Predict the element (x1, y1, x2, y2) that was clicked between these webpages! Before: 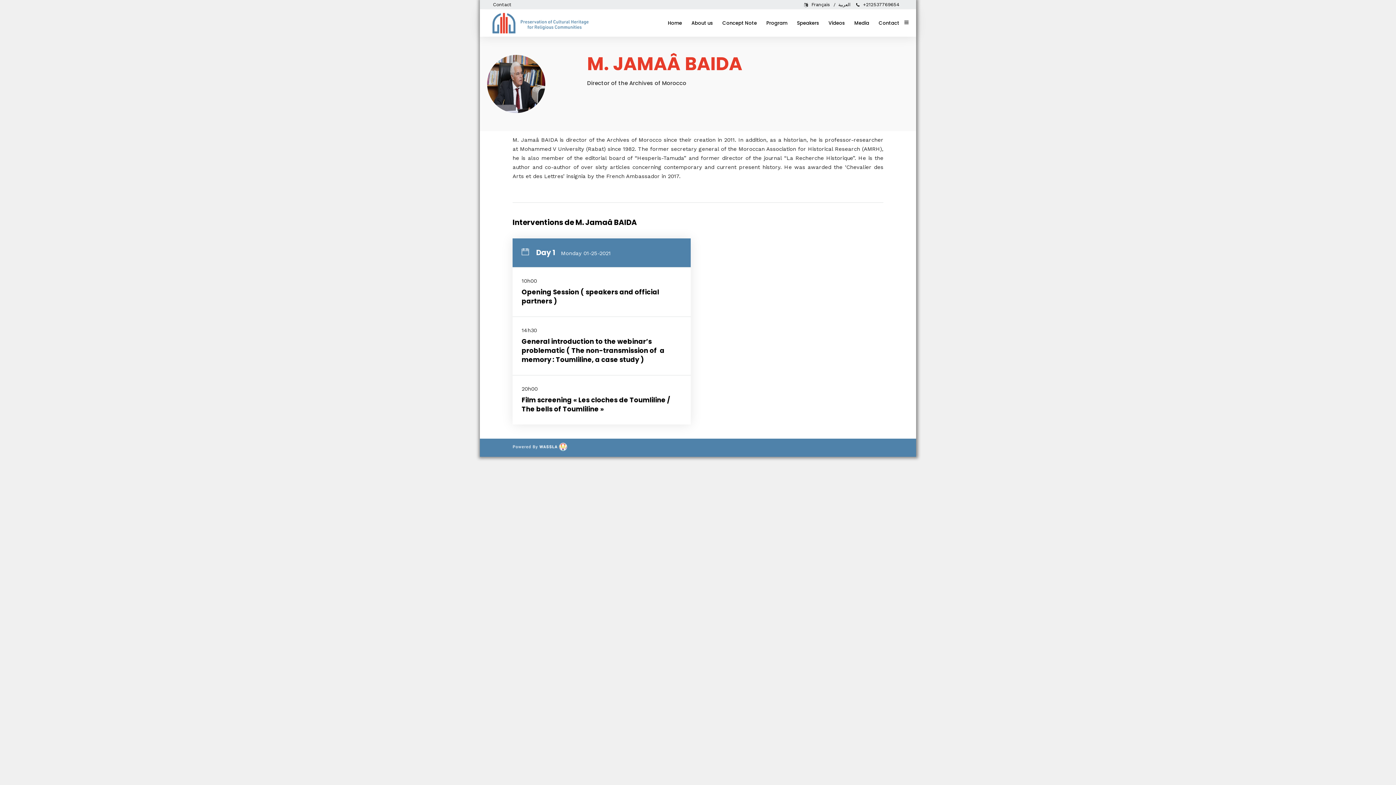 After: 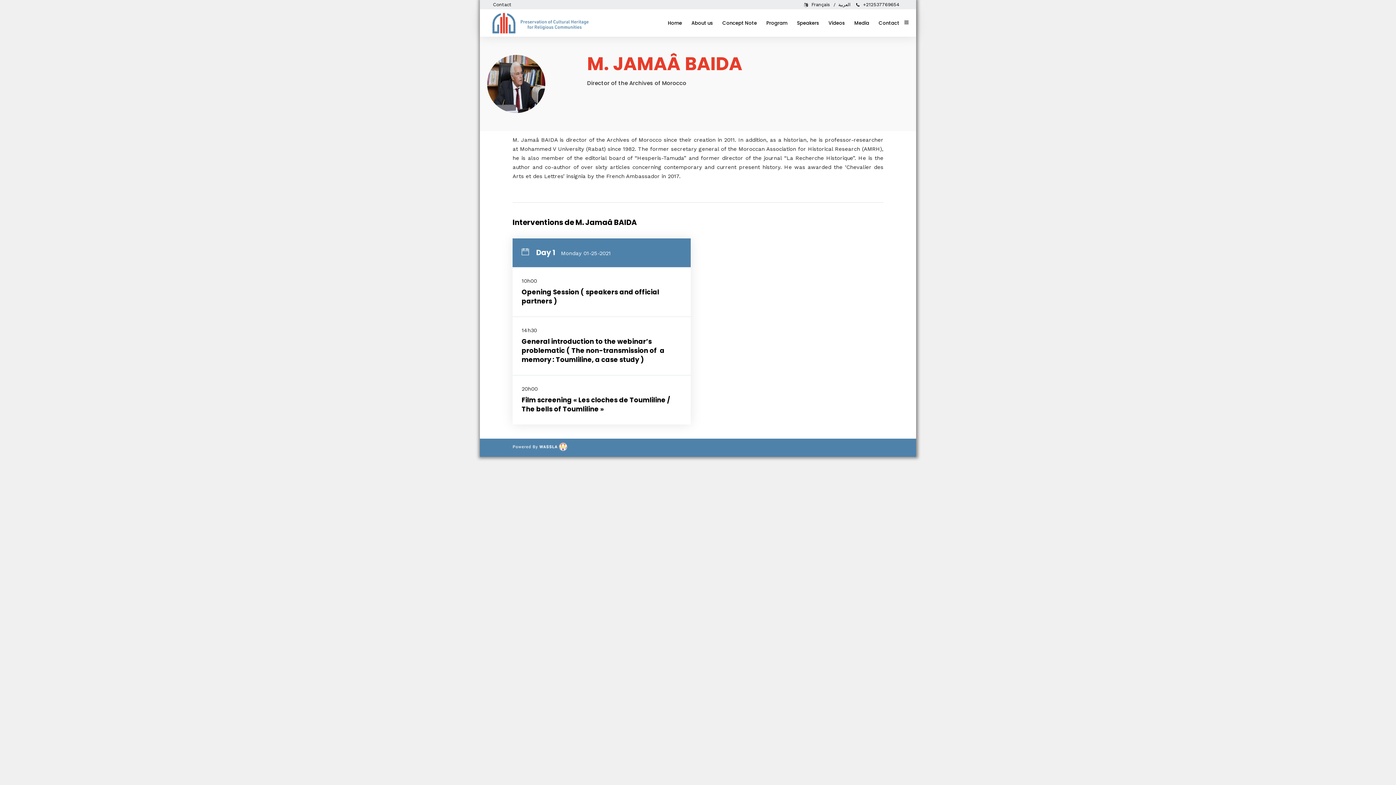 Action: bbox: (487, 108, 545, 114)